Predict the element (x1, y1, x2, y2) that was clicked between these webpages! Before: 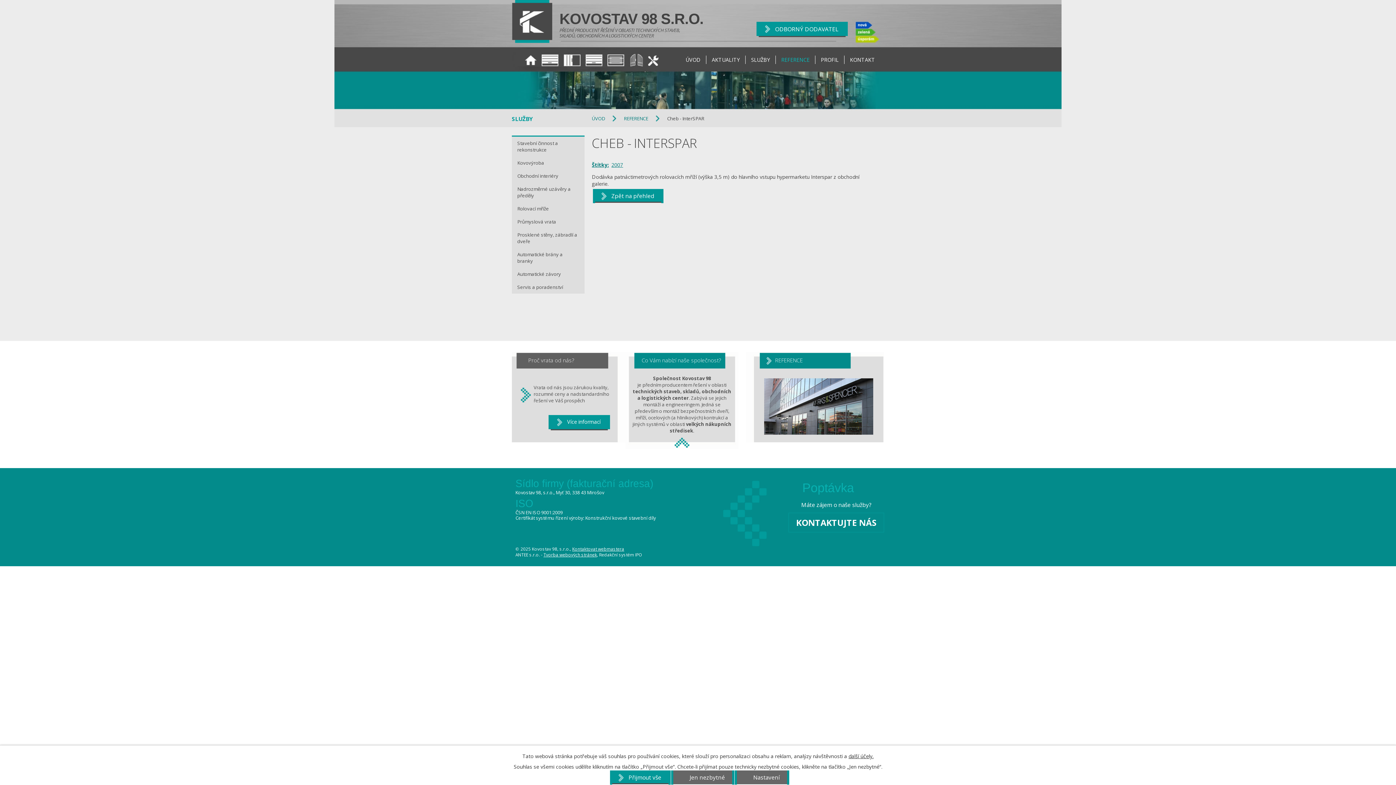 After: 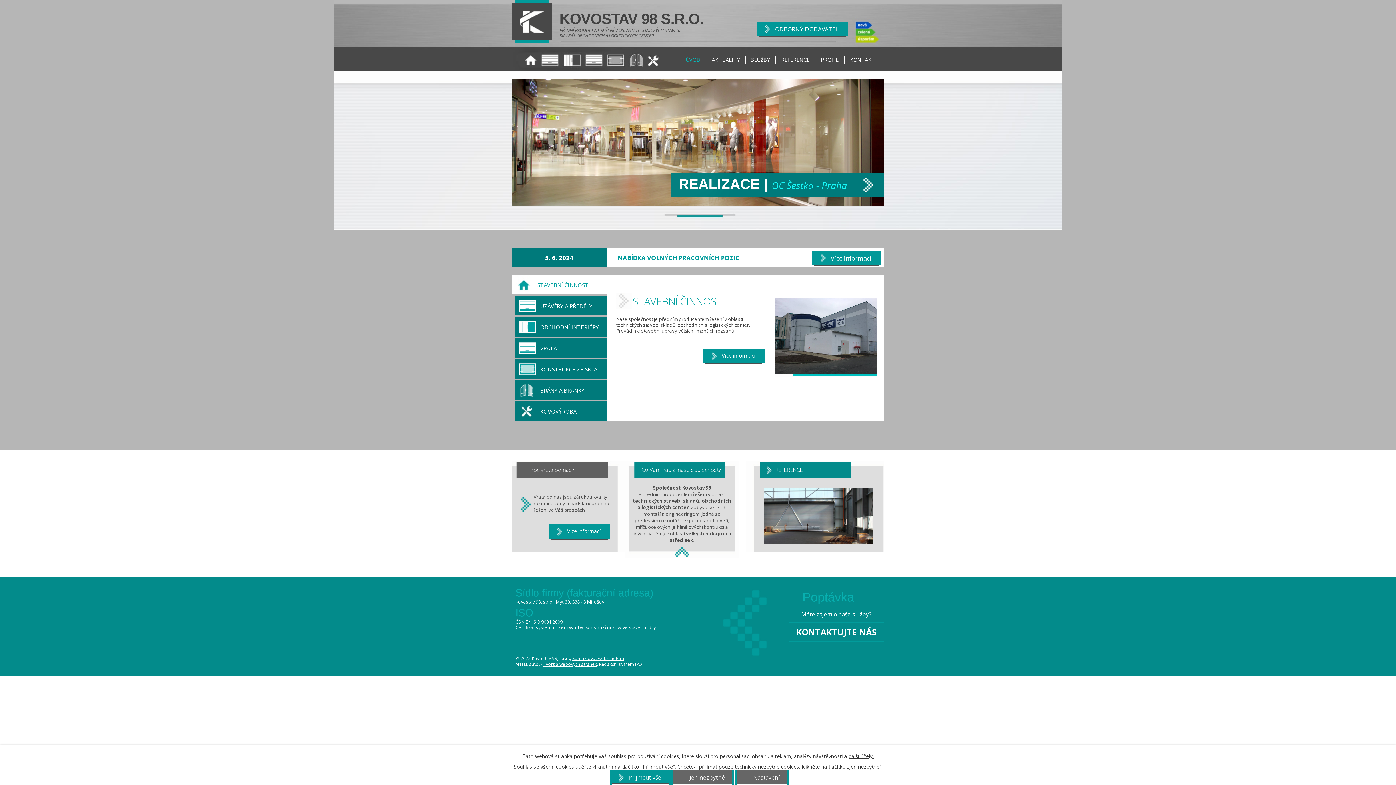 Action: bbox: (592, 115, 605, 121) label: ÚVOD